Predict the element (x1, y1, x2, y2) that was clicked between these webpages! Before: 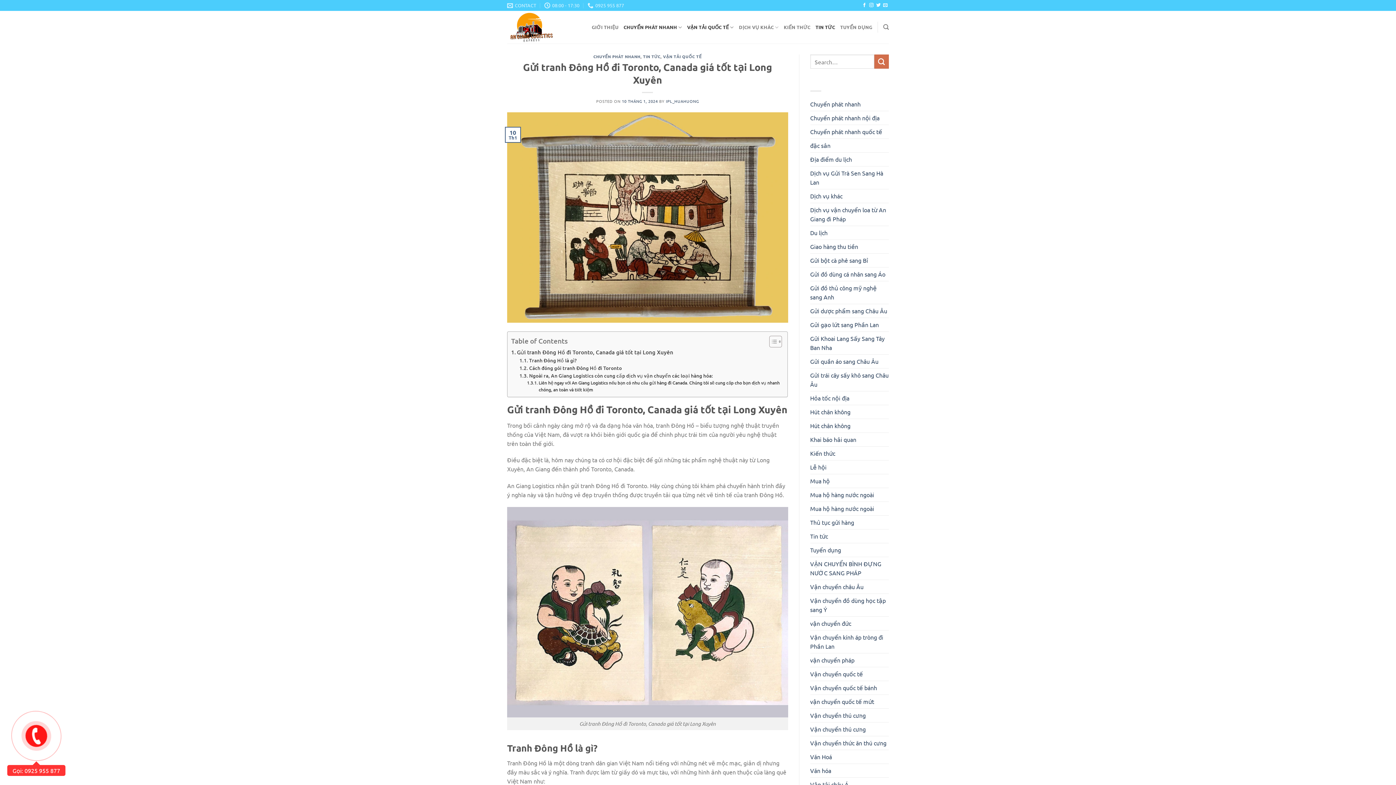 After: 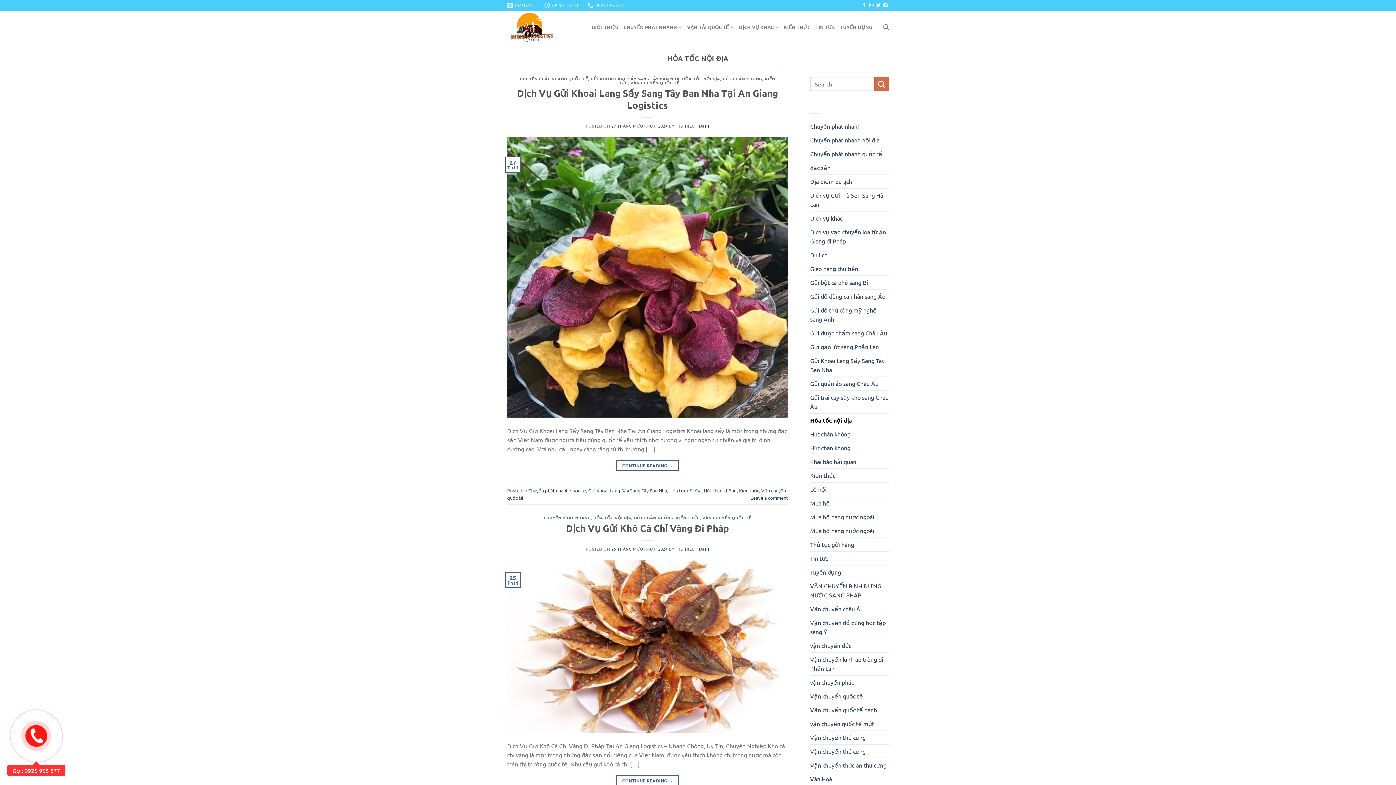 Action: bbox: (810, 391, 849, 404) label: Hỏa tốc nội địa